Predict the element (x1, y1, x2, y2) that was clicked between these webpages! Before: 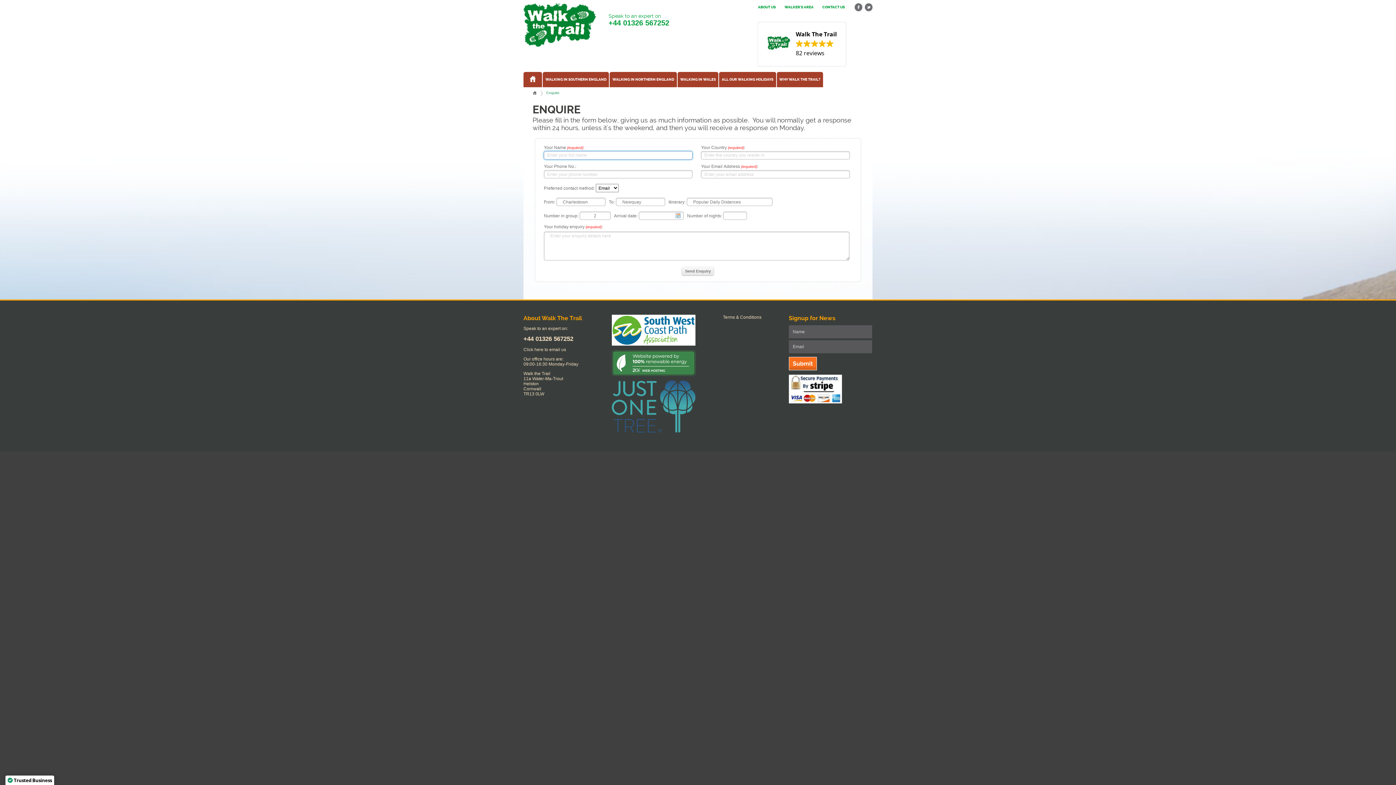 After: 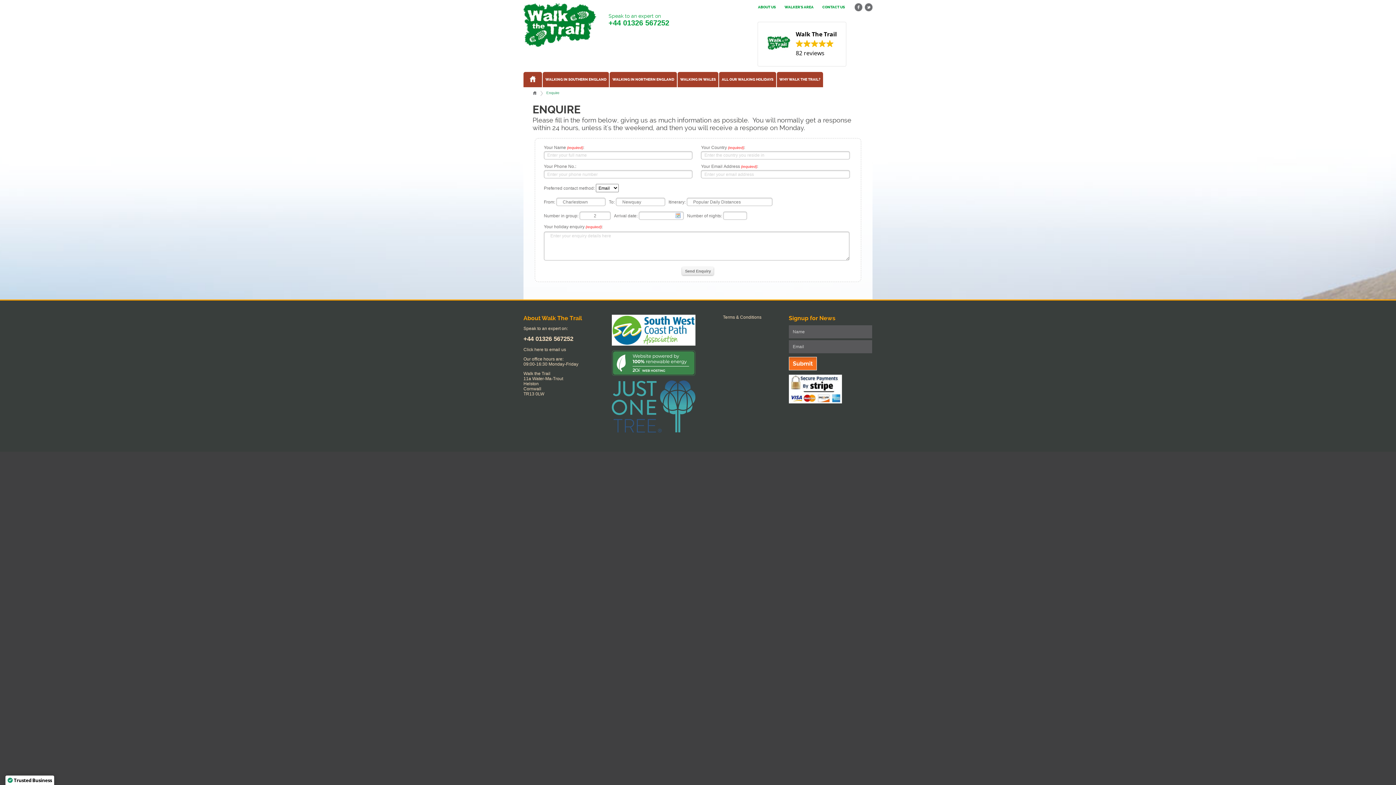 Action: bbox: (788, 357, 816, 370) label: Submit